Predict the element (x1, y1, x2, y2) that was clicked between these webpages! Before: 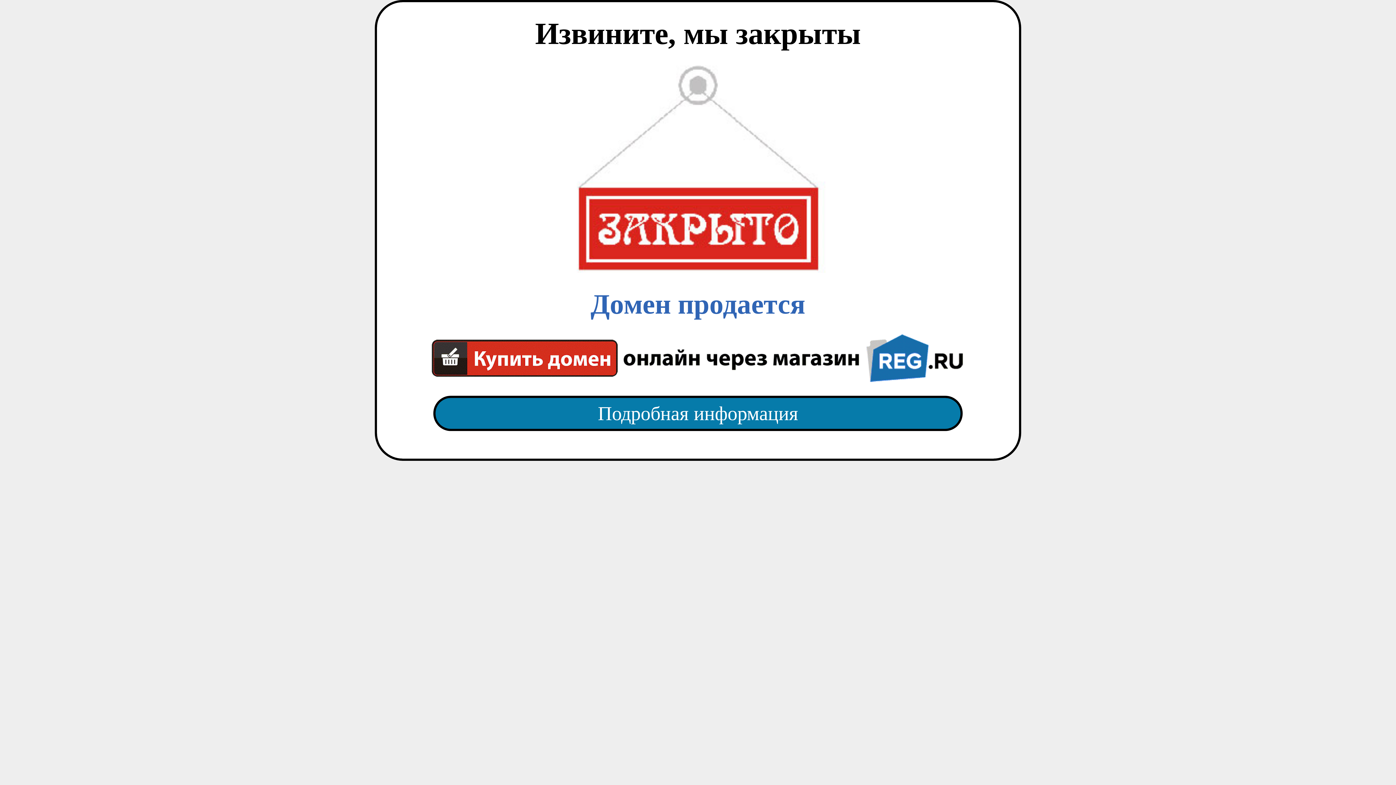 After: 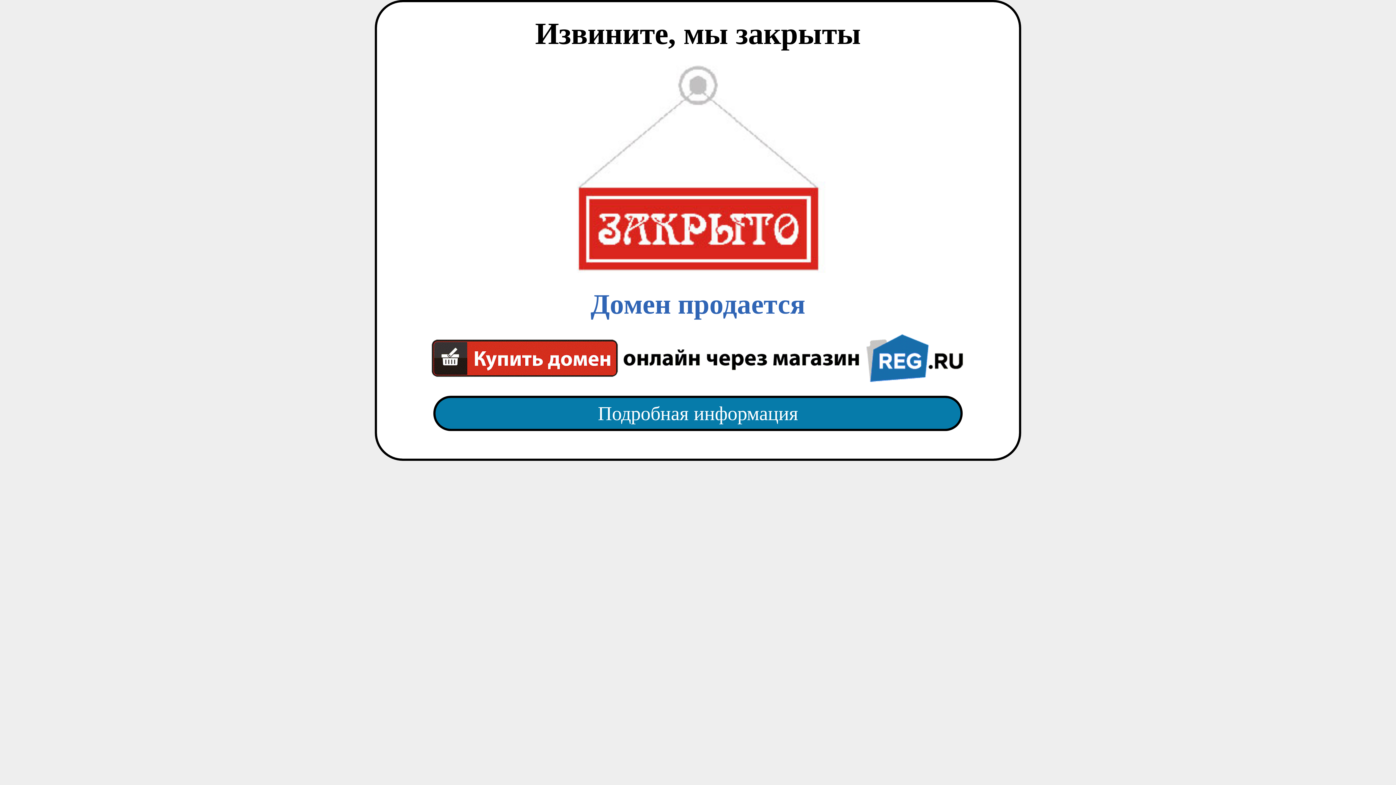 Action: label: Домен продается bbox: (418, 65, 977, 382)